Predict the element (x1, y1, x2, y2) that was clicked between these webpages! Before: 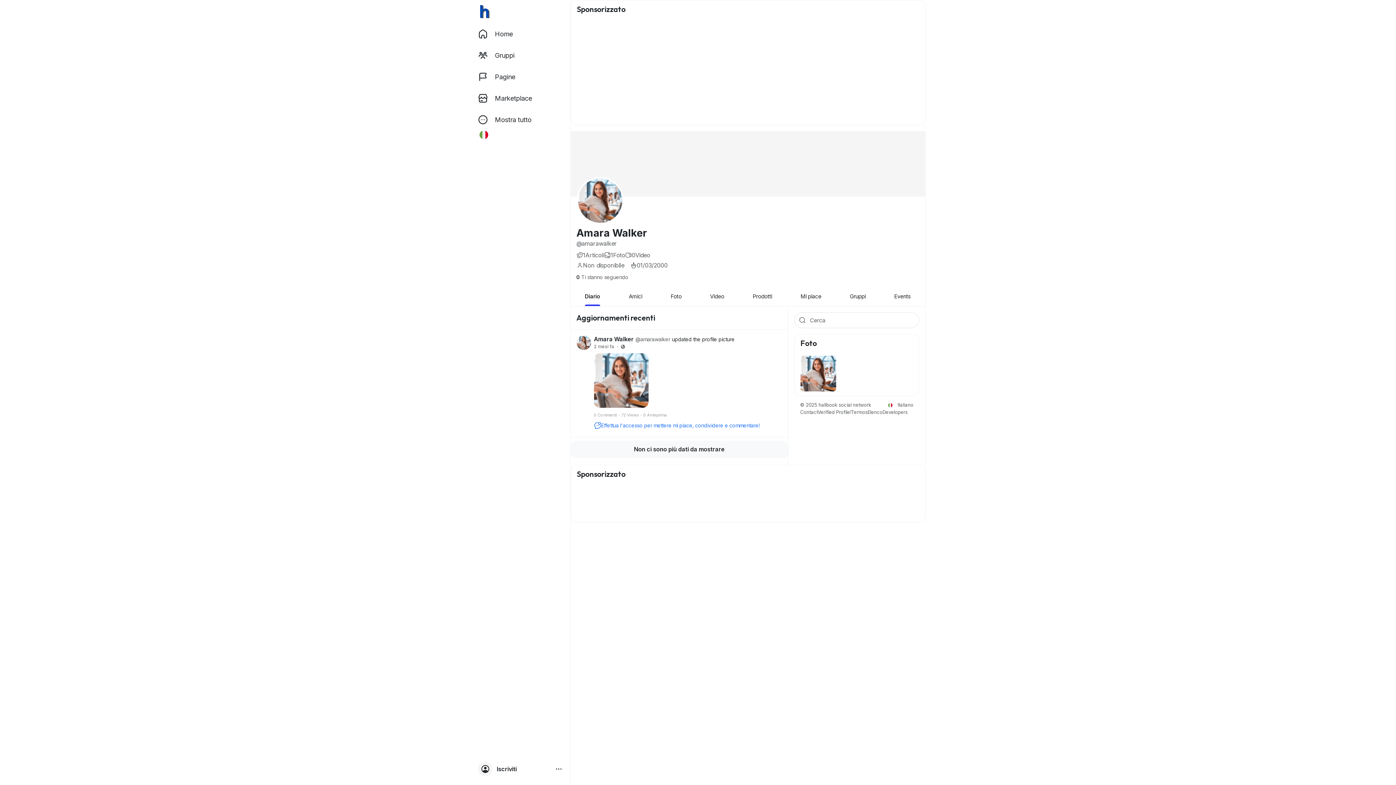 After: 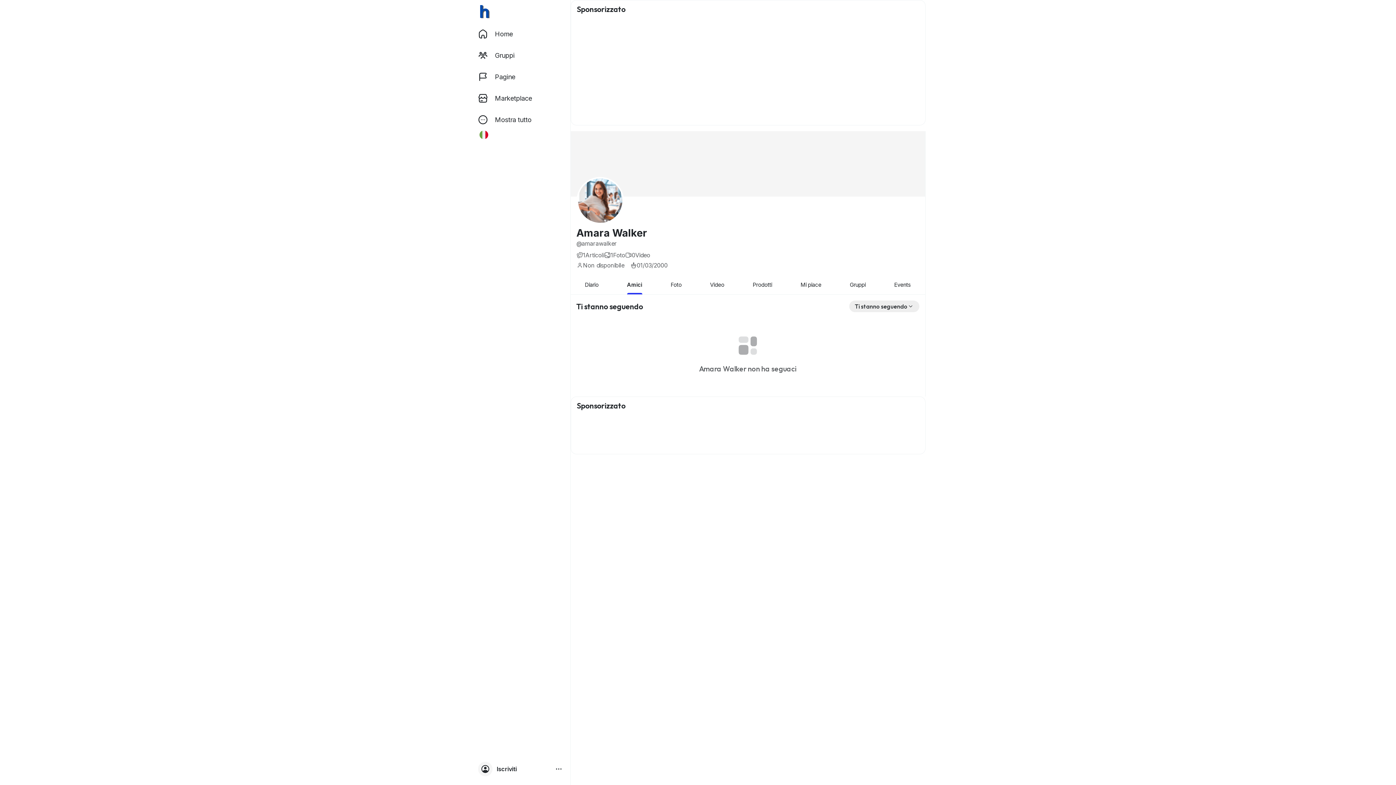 Action: bbox: (576, 274, 628, 280) label: 0 Ti stanno seguendo